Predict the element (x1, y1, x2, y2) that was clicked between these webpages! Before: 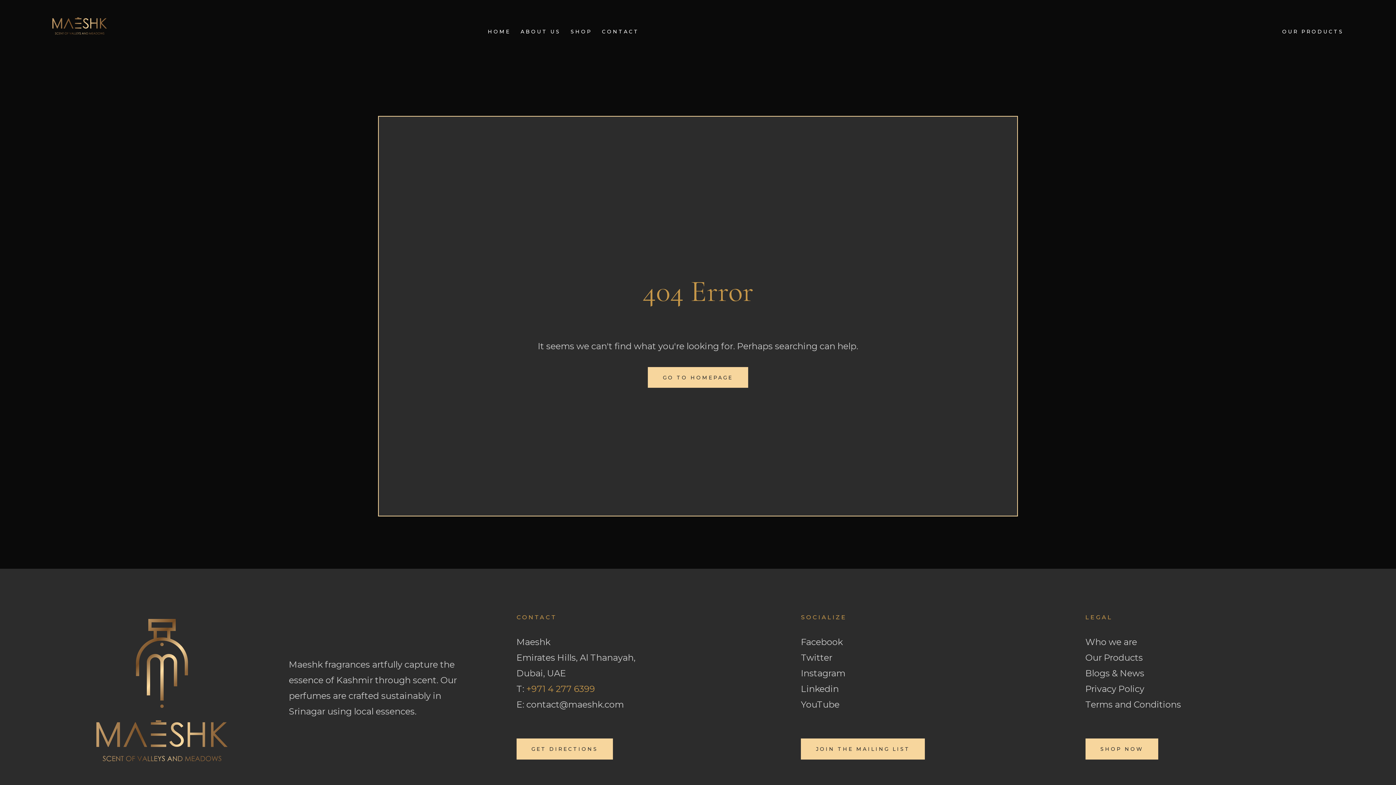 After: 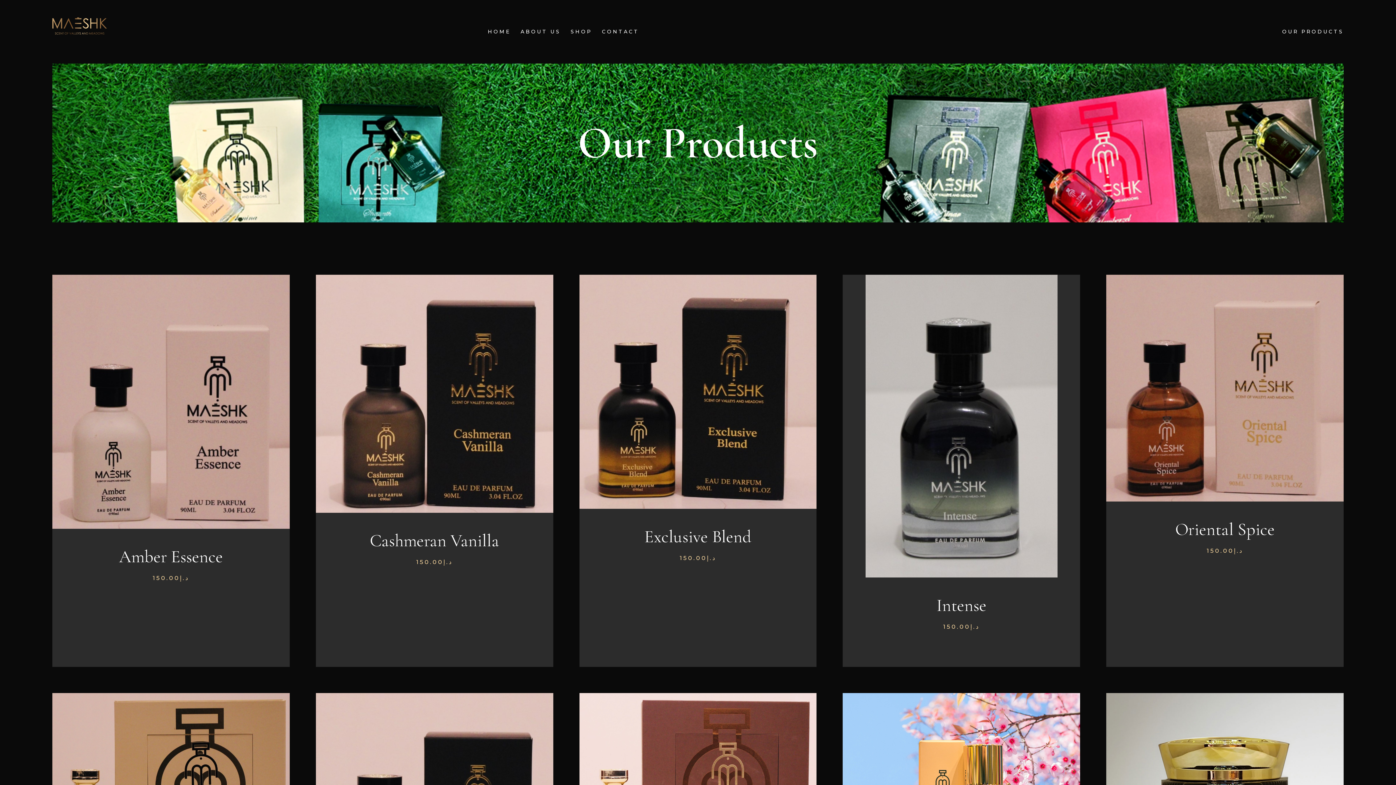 Action: bbox: (1085, 652, 1143, 663) label: Our Products